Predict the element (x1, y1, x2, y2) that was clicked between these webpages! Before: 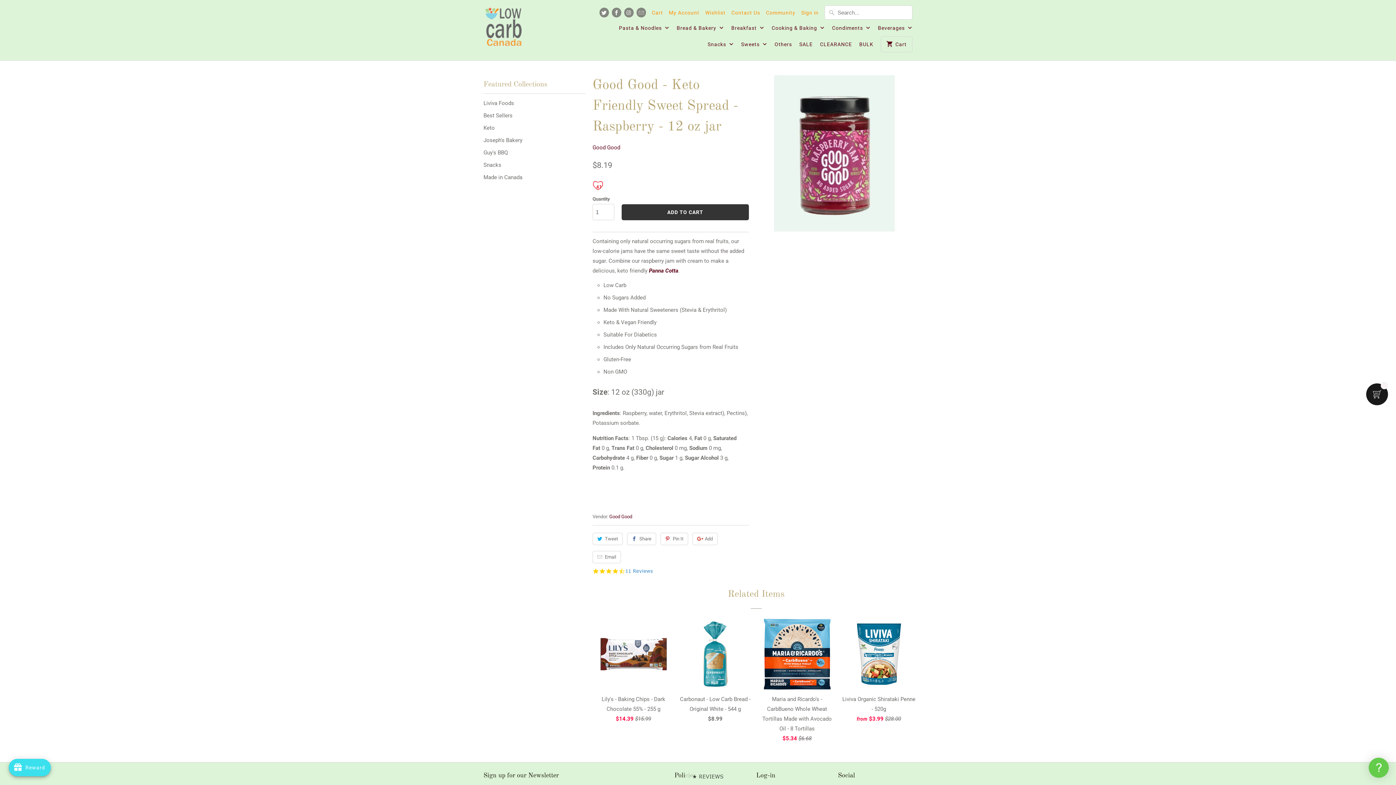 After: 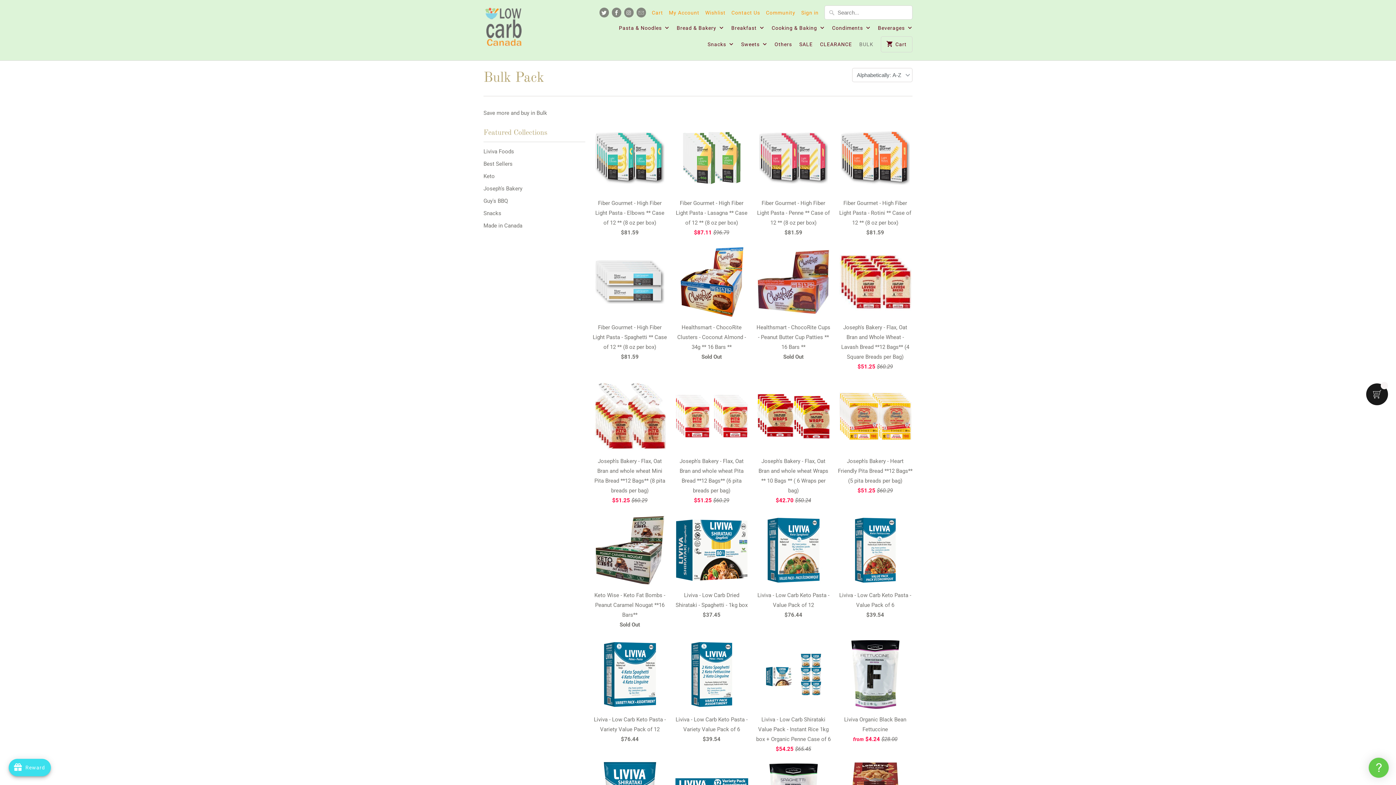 Action: label: BULK bbox: (859, 40, 873, 52)